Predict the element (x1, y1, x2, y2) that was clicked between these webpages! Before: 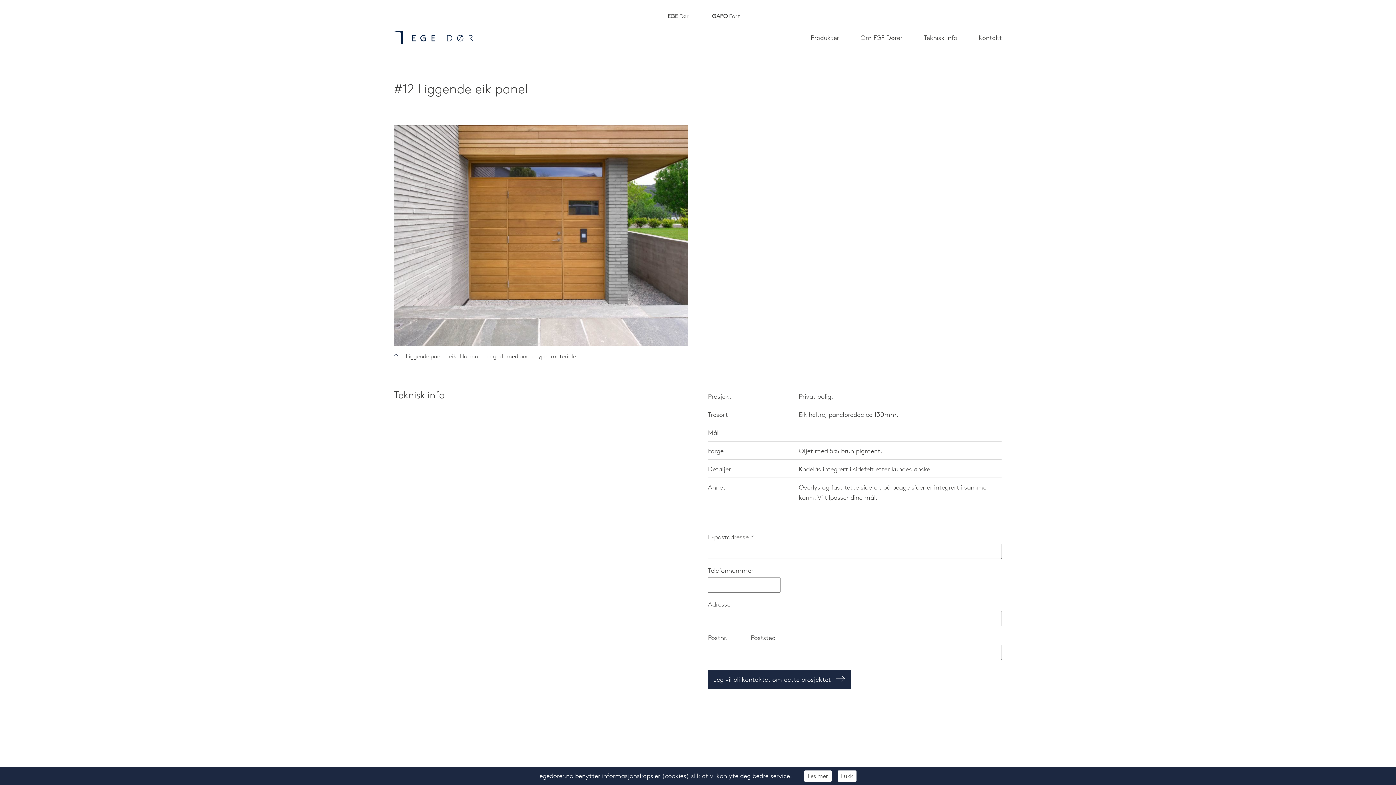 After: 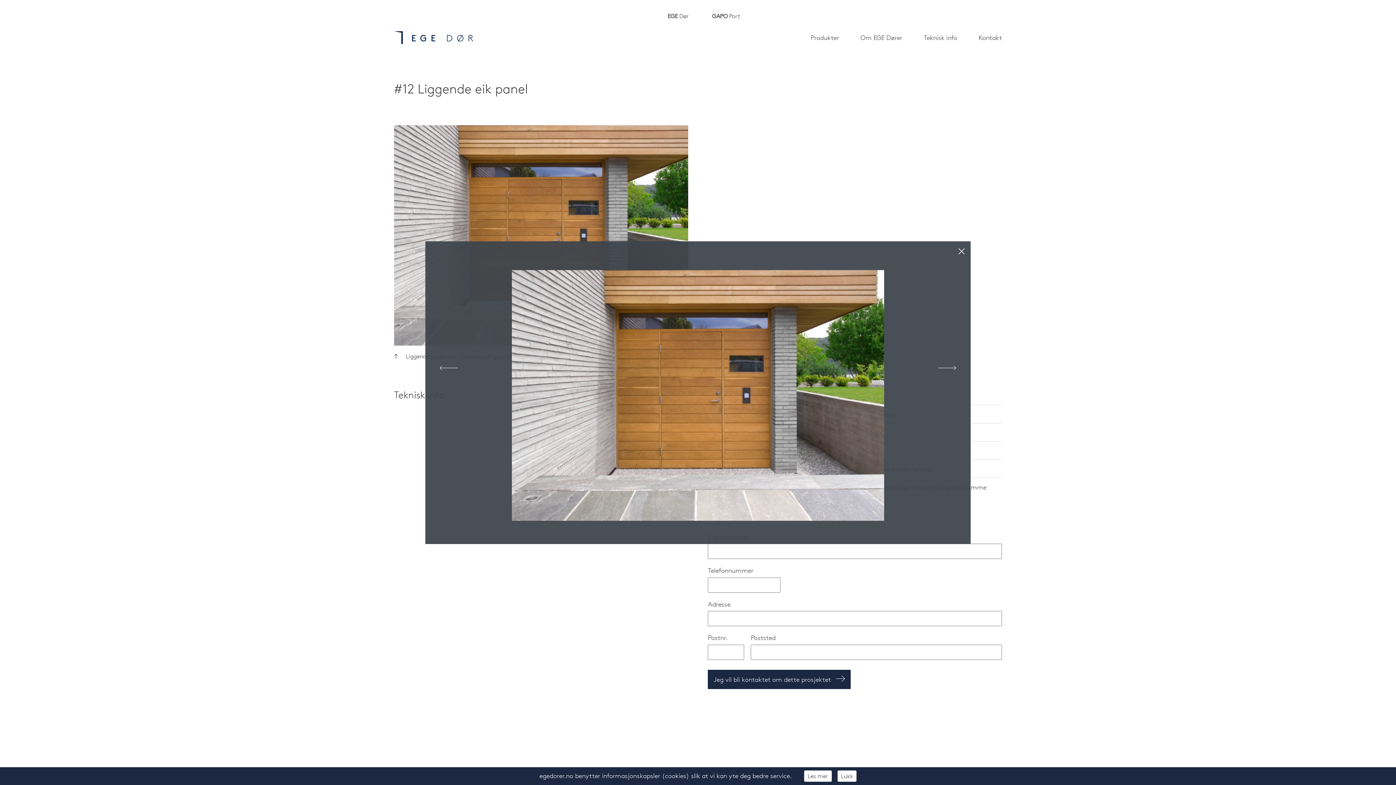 Action: bbox: (394, 125, 688, 345)